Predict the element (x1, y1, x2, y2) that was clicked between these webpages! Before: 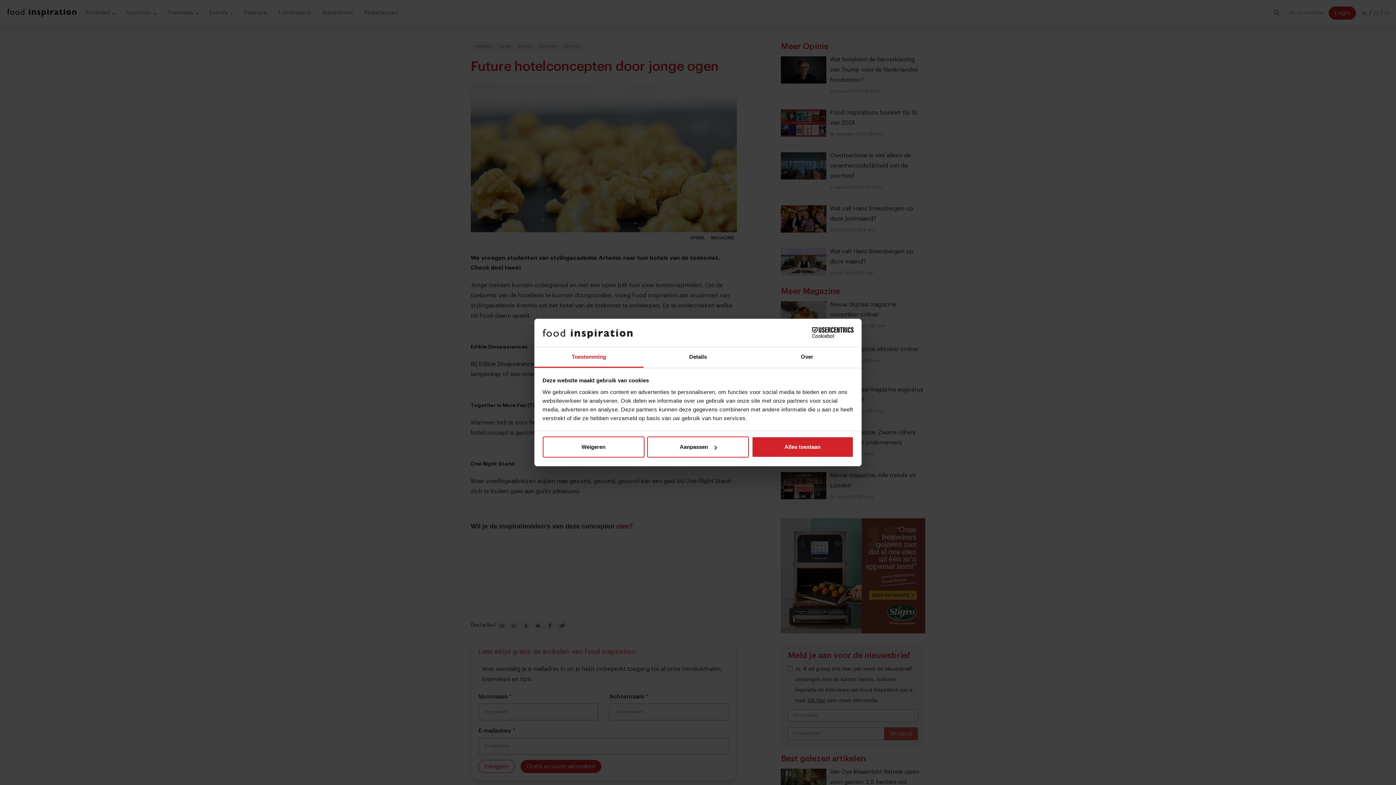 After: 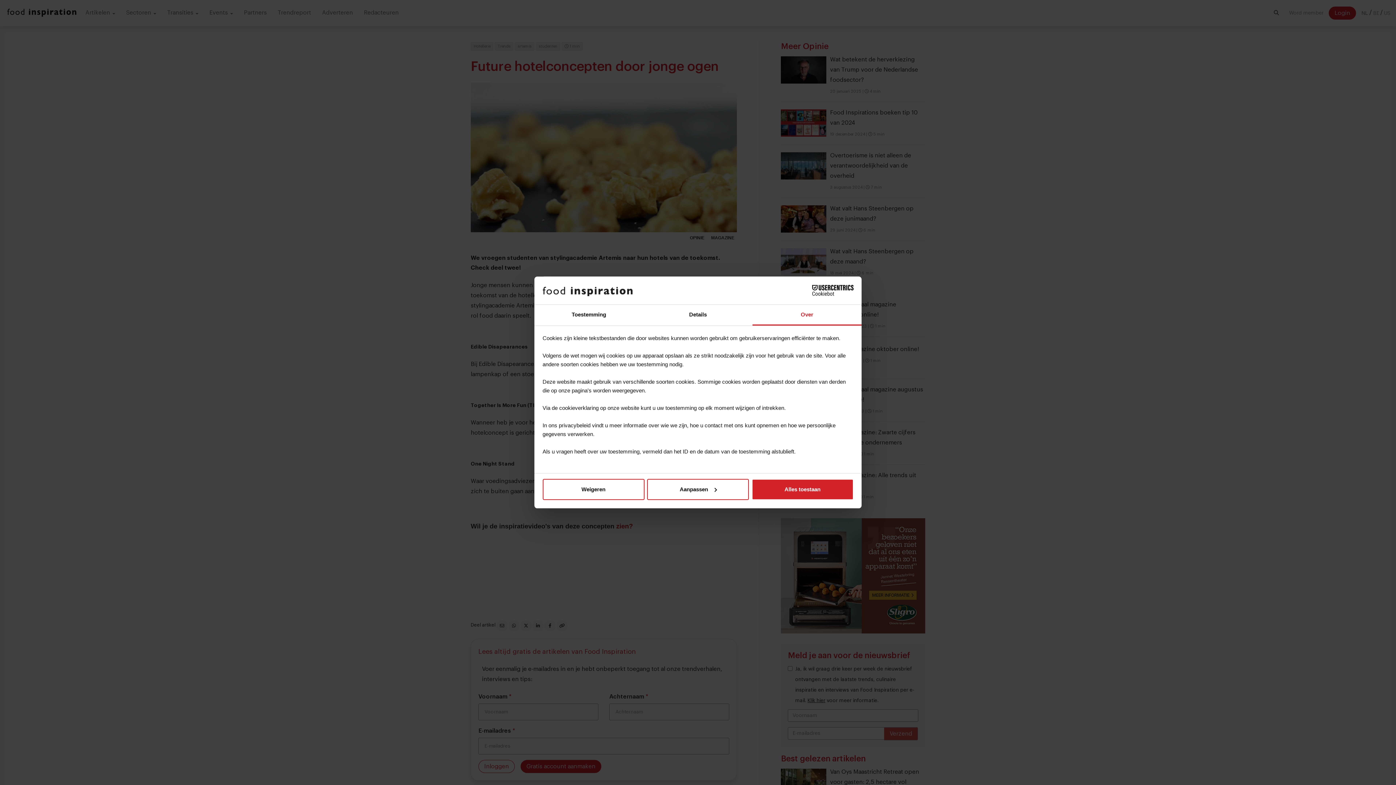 Action: bbox: (752, 347, 861, 367) label: Over